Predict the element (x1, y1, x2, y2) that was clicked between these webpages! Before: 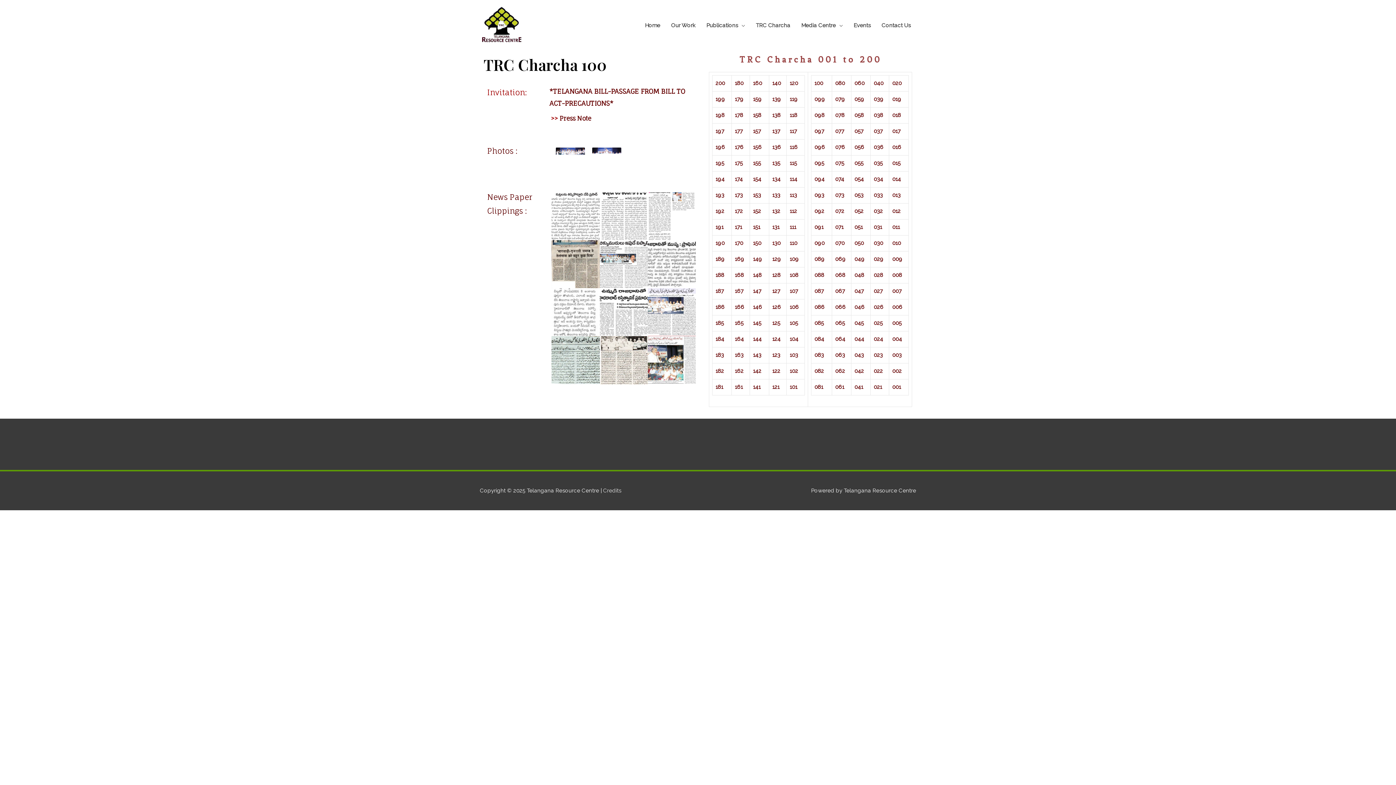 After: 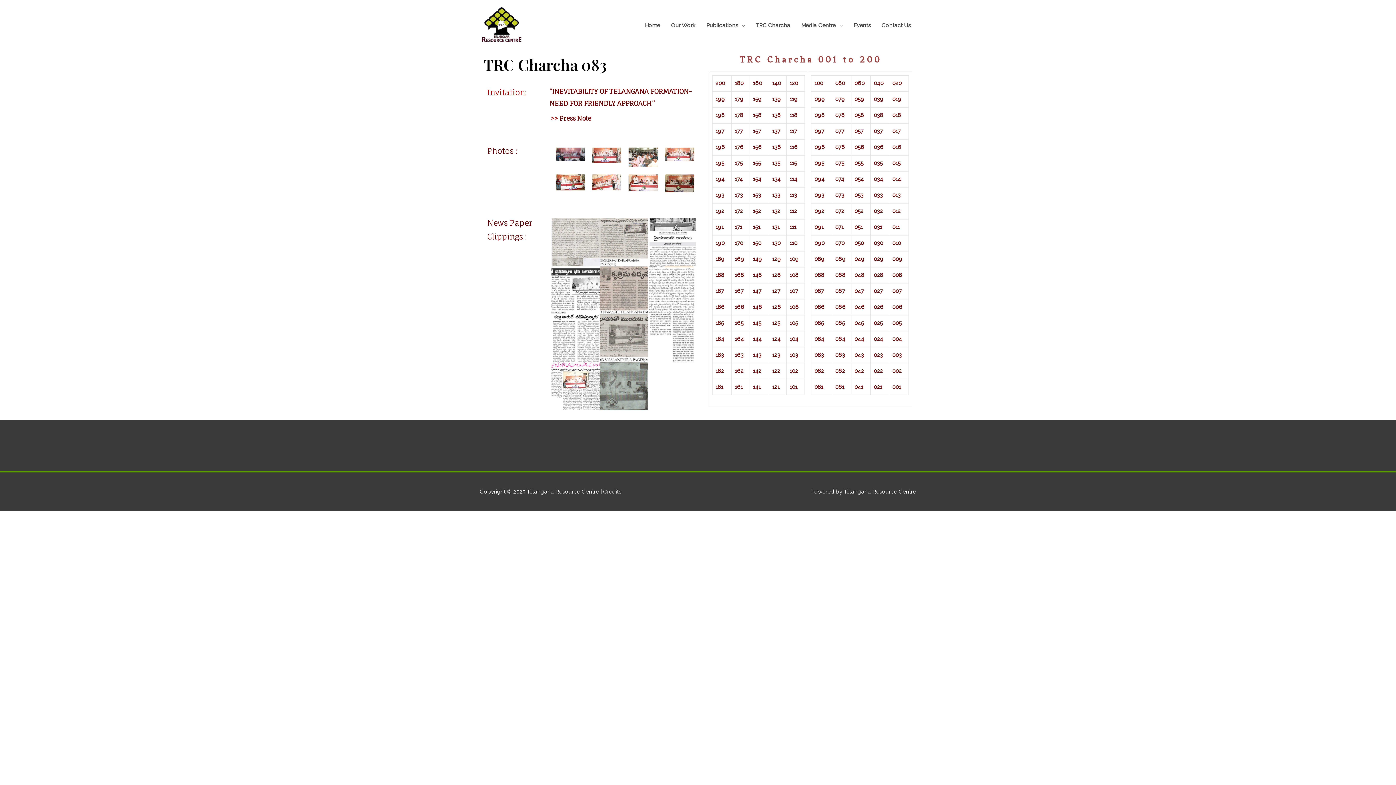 Action: label: 083 bbox: (814, 351, 824, 358)